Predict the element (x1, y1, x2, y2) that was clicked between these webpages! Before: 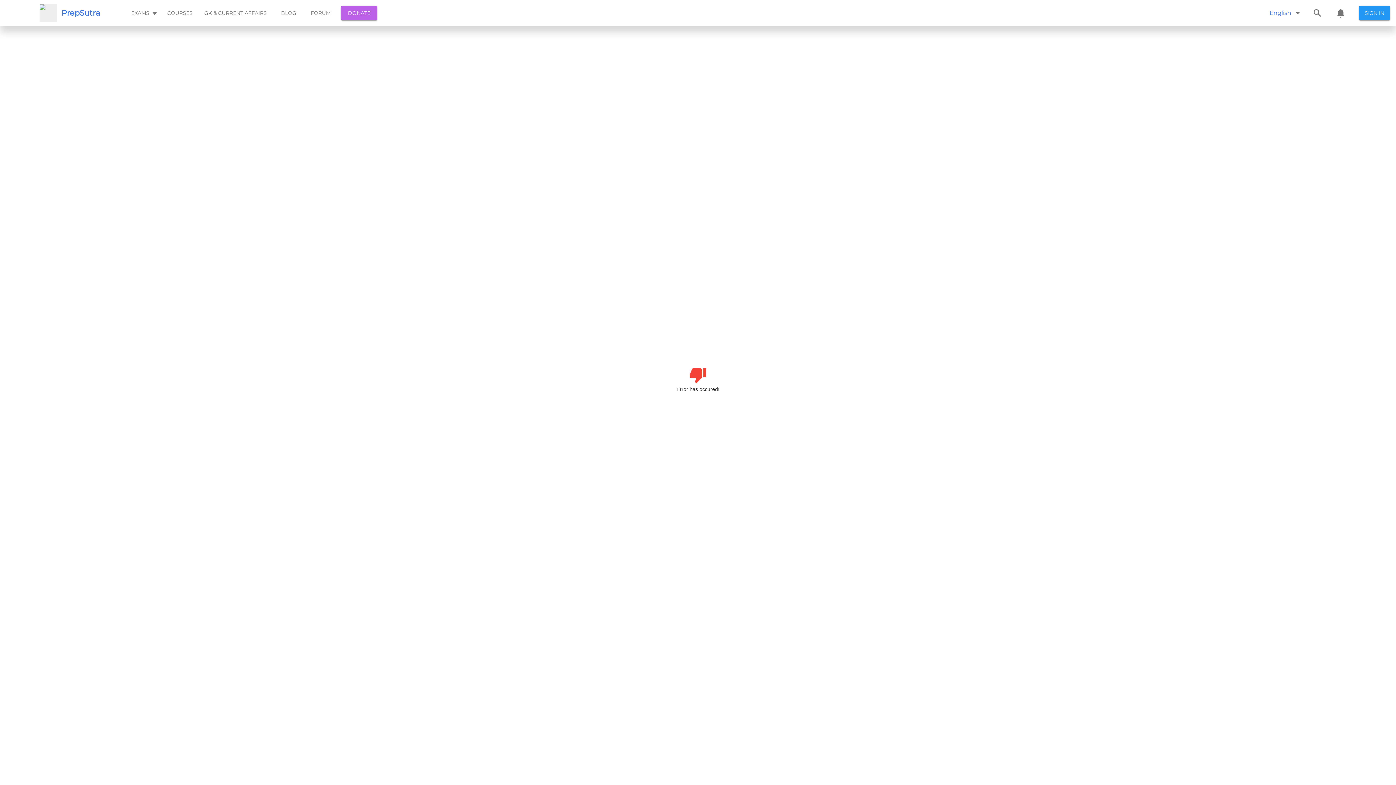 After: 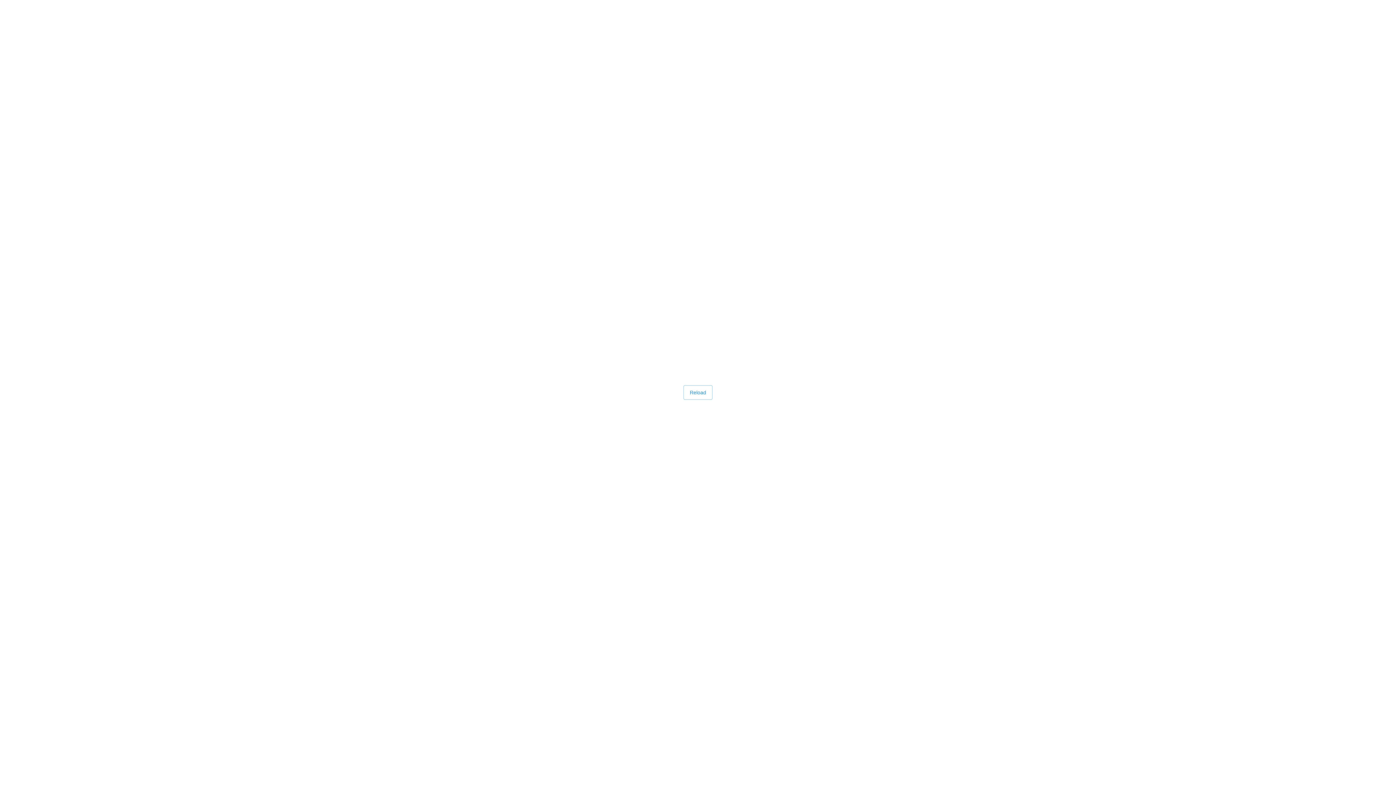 Action: label: BLOG bbox: (277, 0, 300, 26)